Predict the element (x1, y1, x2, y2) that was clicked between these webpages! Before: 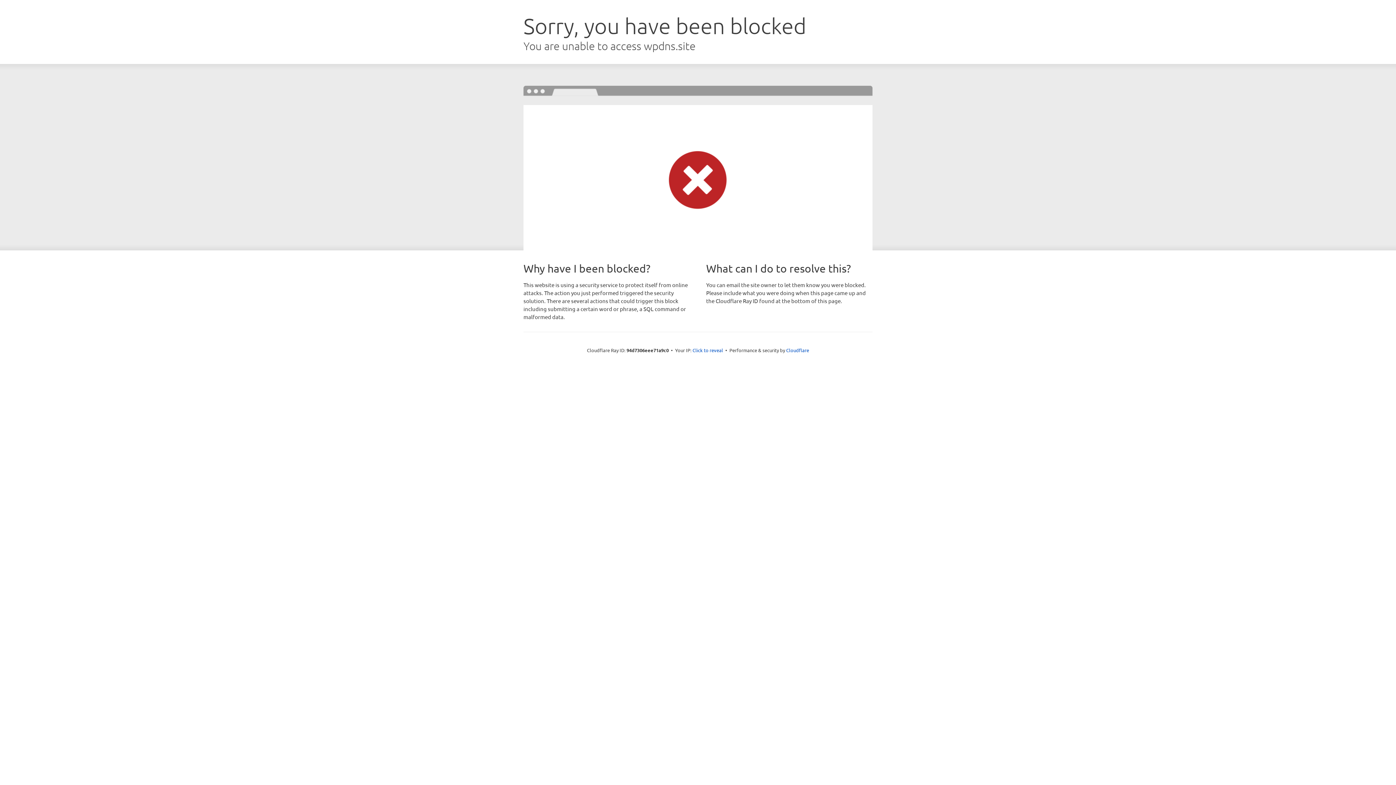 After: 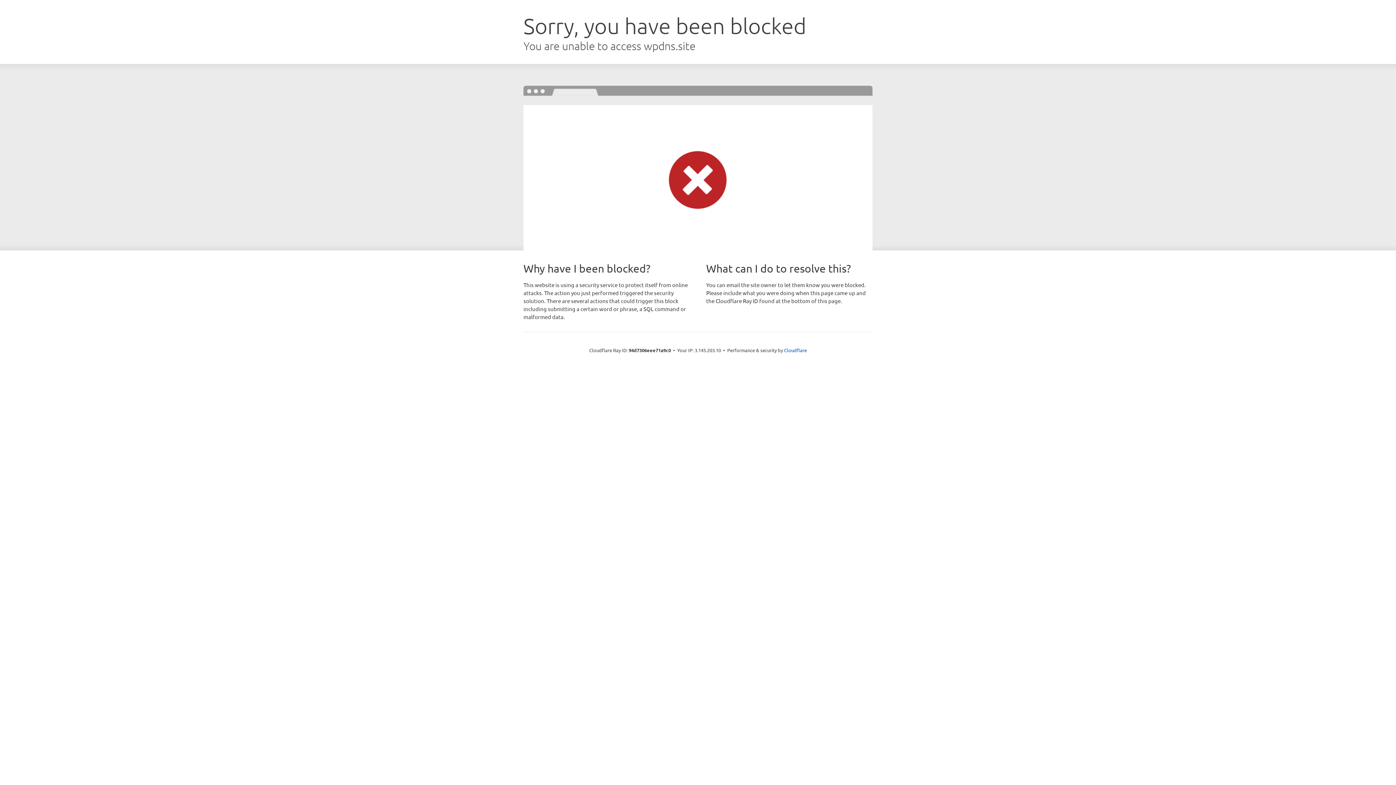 Action: label: Click to reveal bbox: (692, 346, 723, 353)